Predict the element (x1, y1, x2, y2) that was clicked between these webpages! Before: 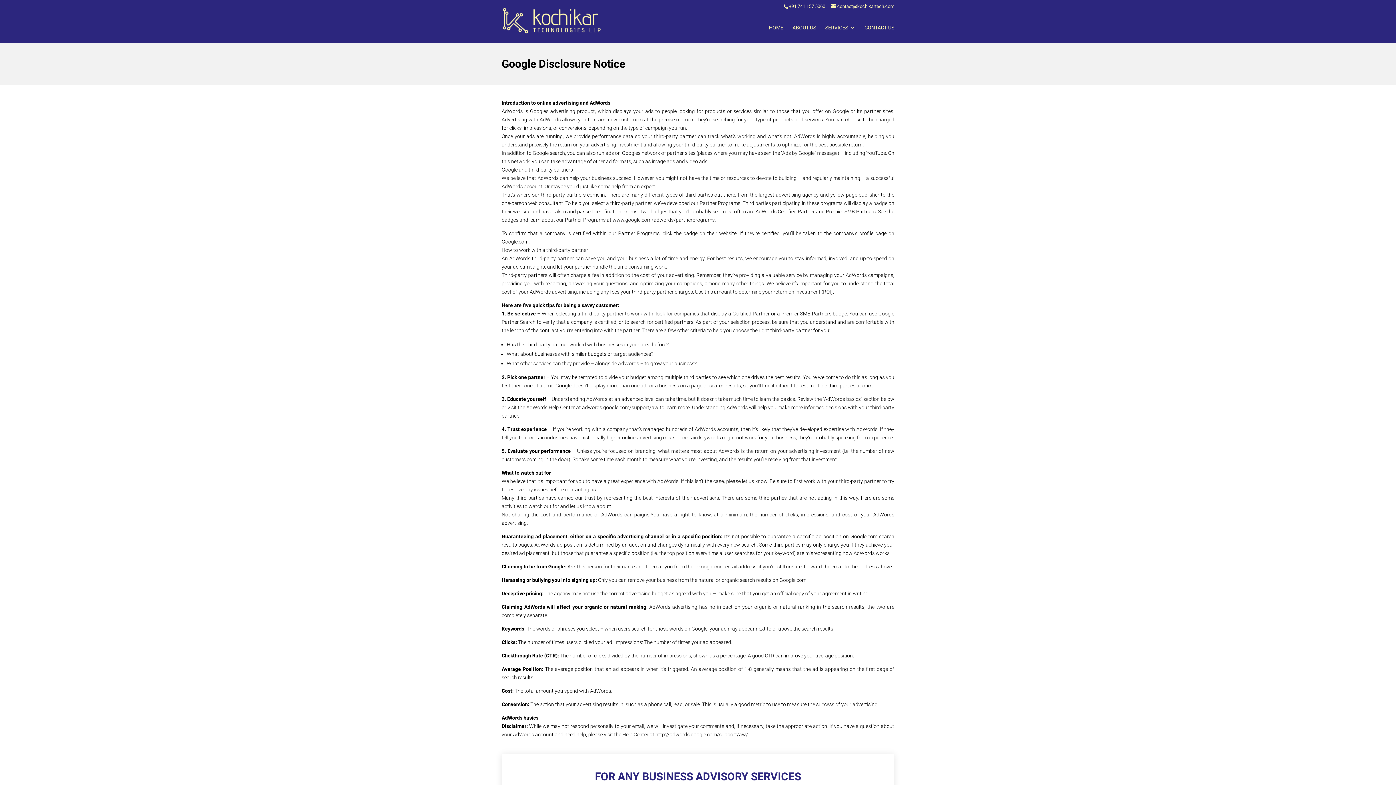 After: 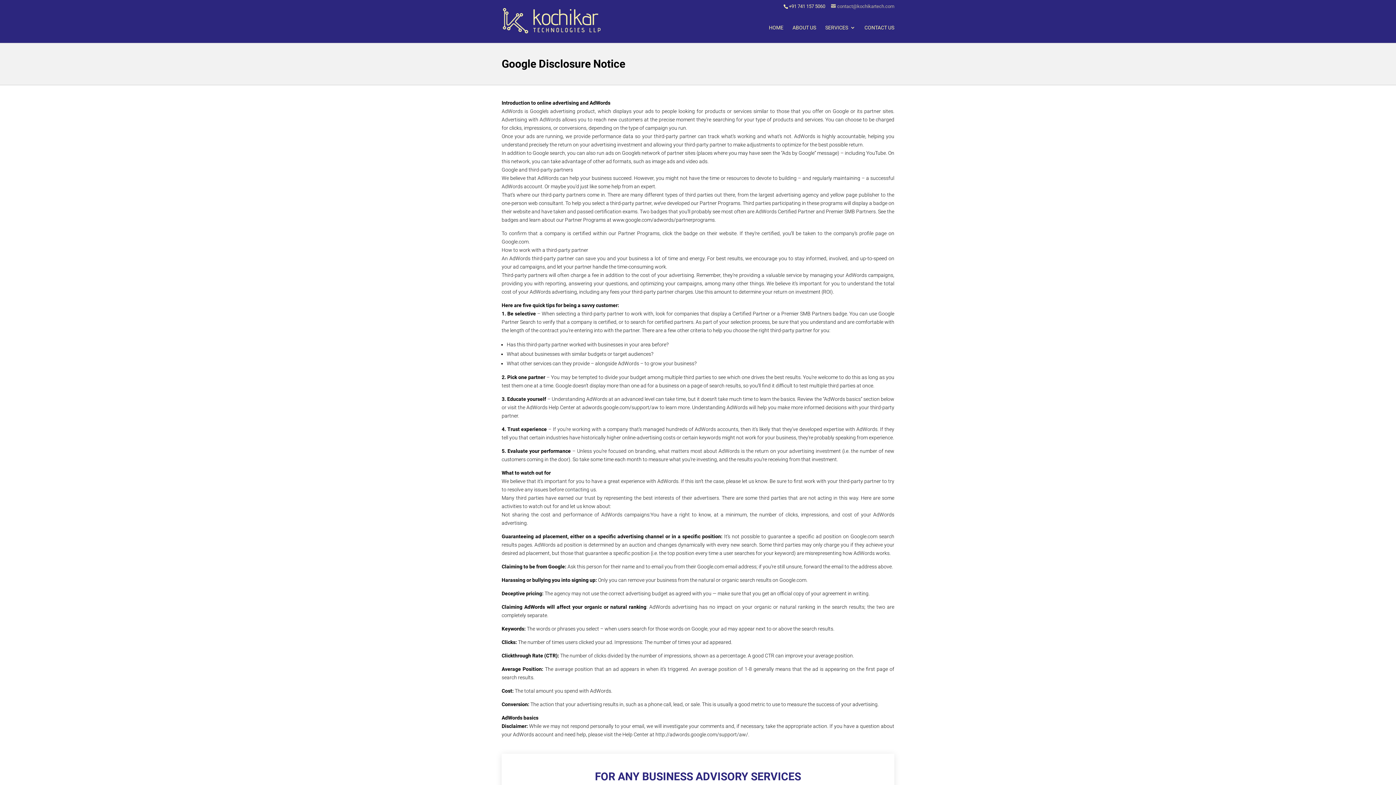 Action: label: contact@kochikartech.com bbox: (831, 3, 894, 9)